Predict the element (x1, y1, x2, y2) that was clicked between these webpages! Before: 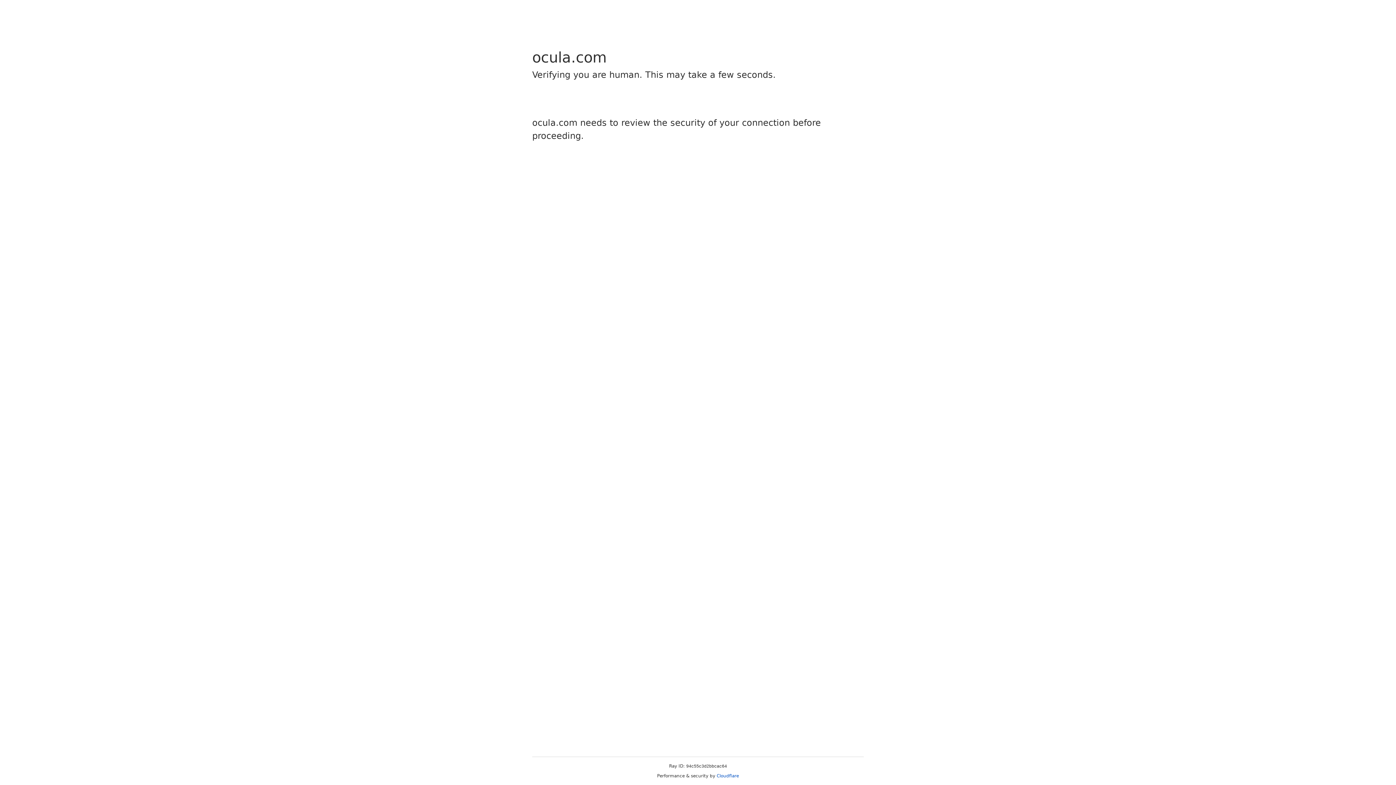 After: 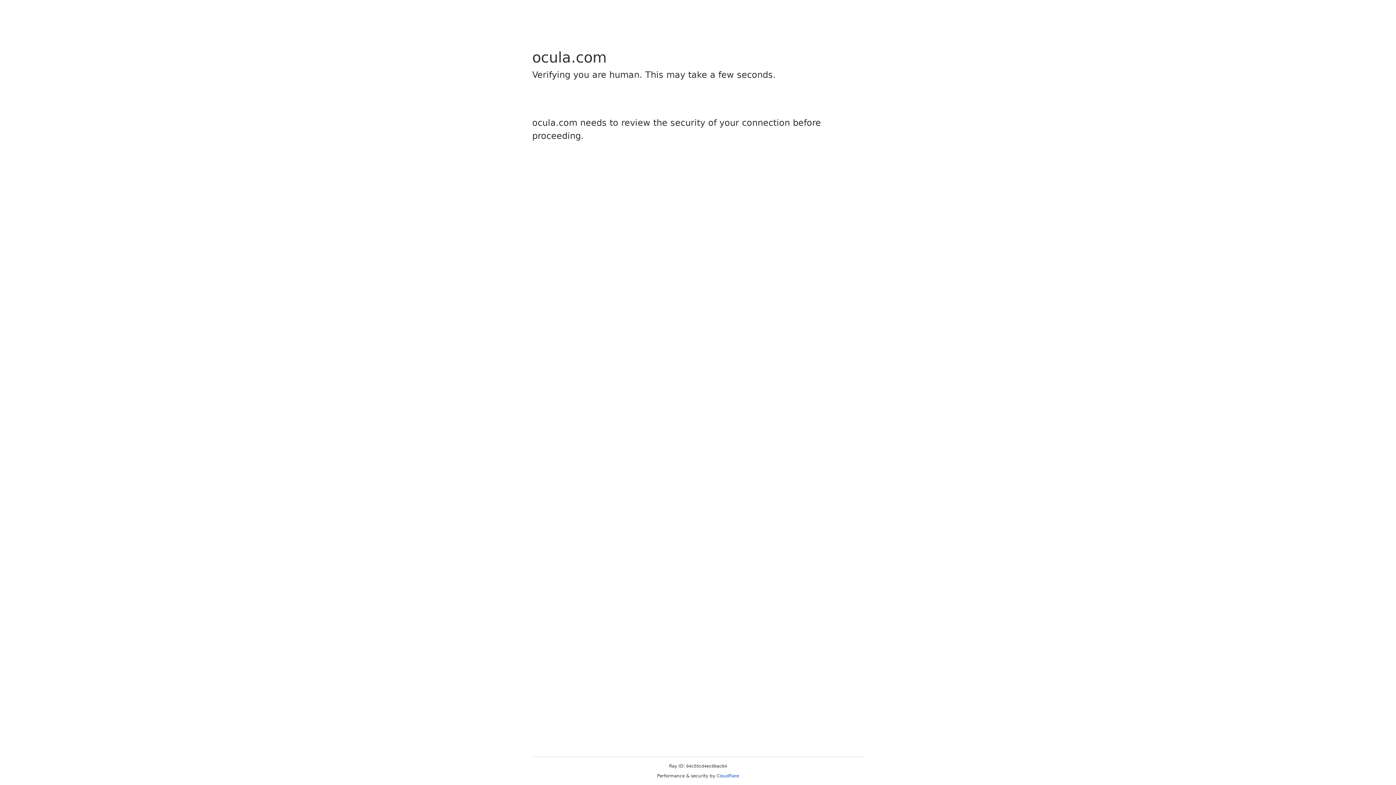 Action: bbox: (716, 773, 739, 778) label: Cloudflare